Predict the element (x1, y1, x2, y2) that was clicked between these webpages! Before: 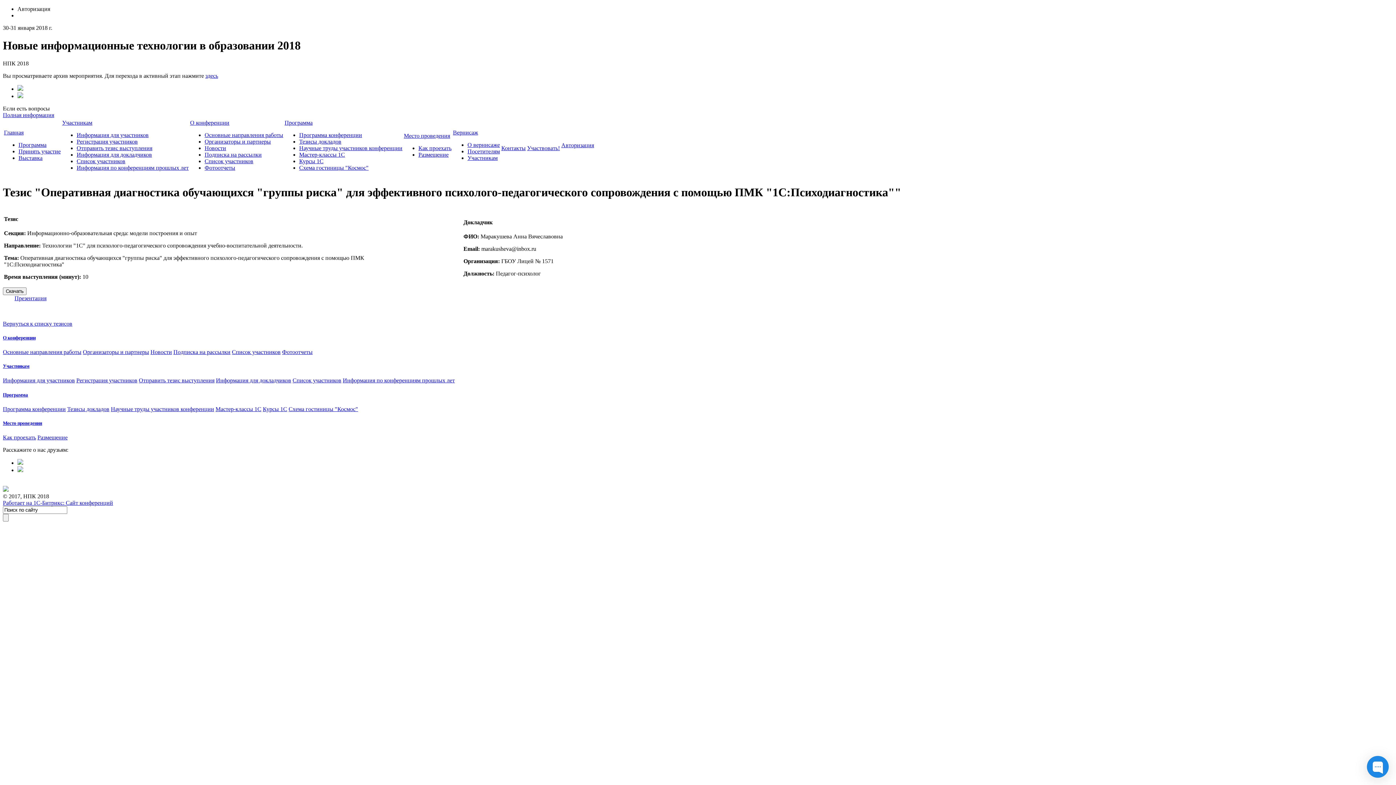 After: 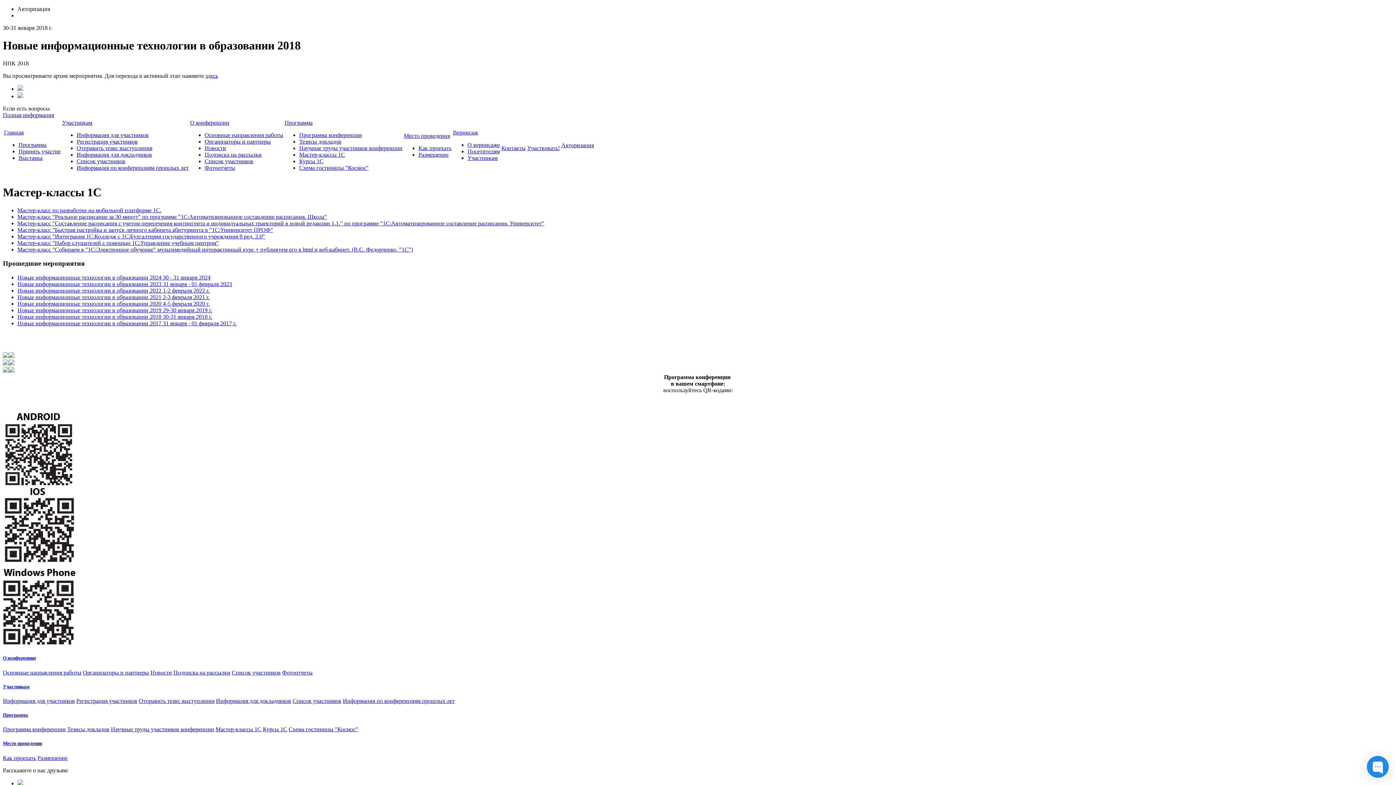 Action: bbox: (215, 406, 261, 412) label: Мастер-классы 1С